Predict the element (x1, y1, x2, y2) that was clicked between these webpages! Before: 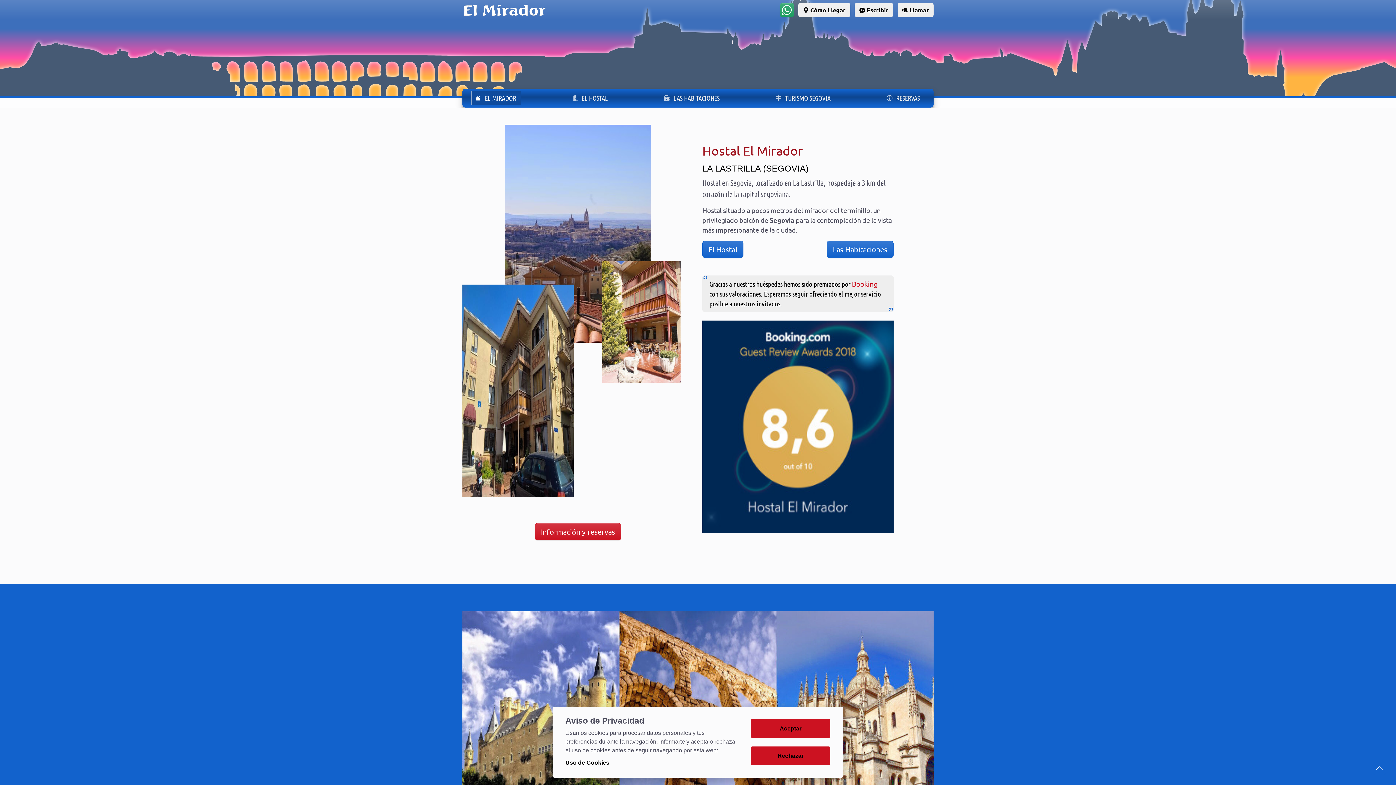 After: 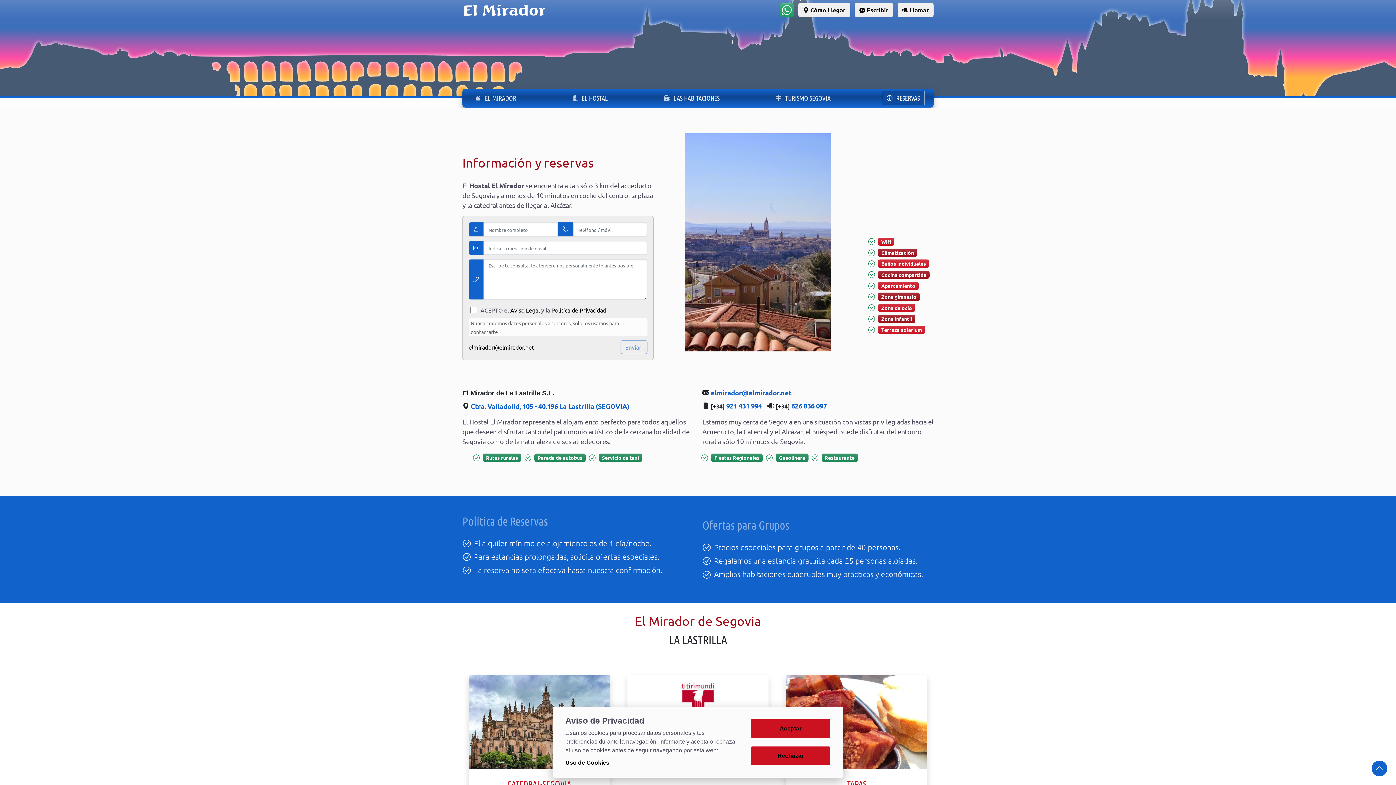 Action: bbox: (882, 91, 925, 105) label:  RESERVAS